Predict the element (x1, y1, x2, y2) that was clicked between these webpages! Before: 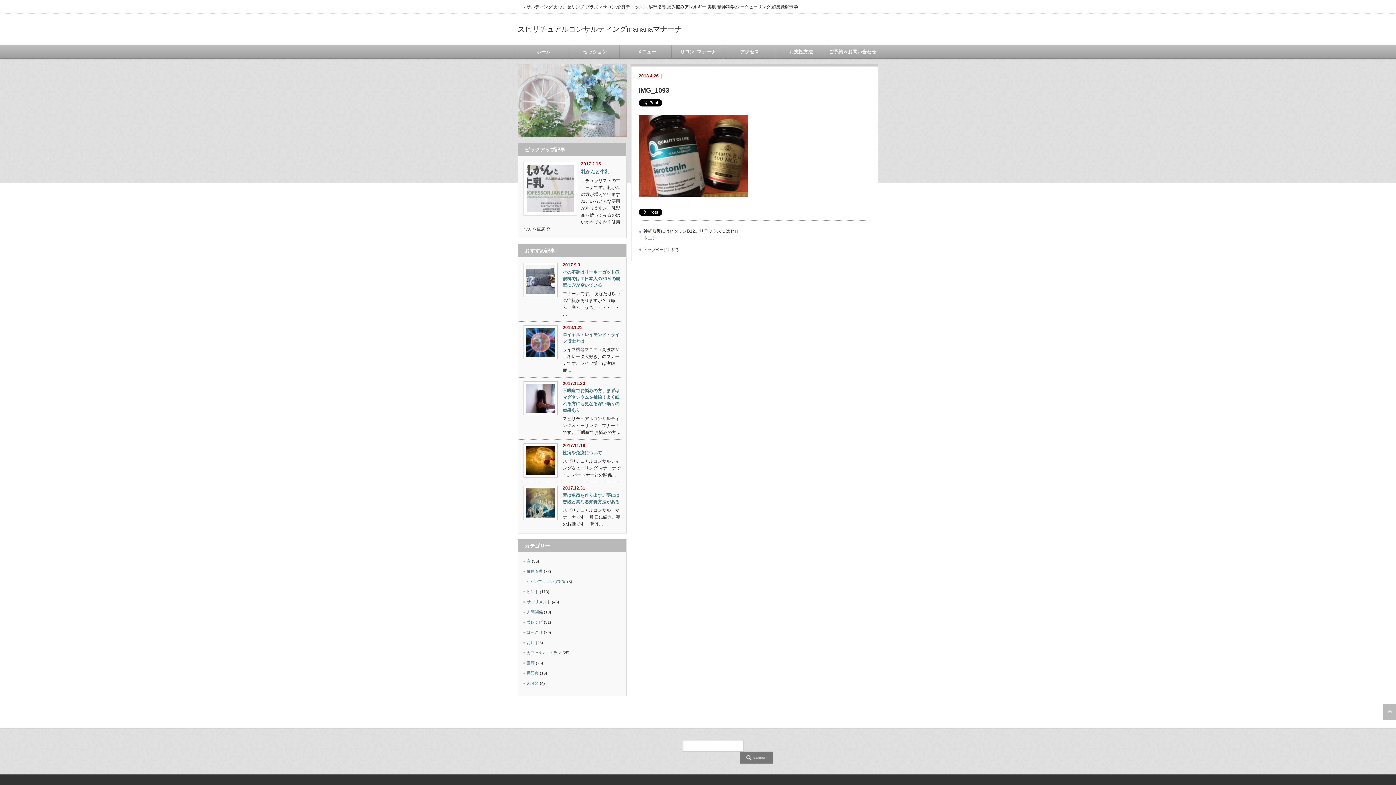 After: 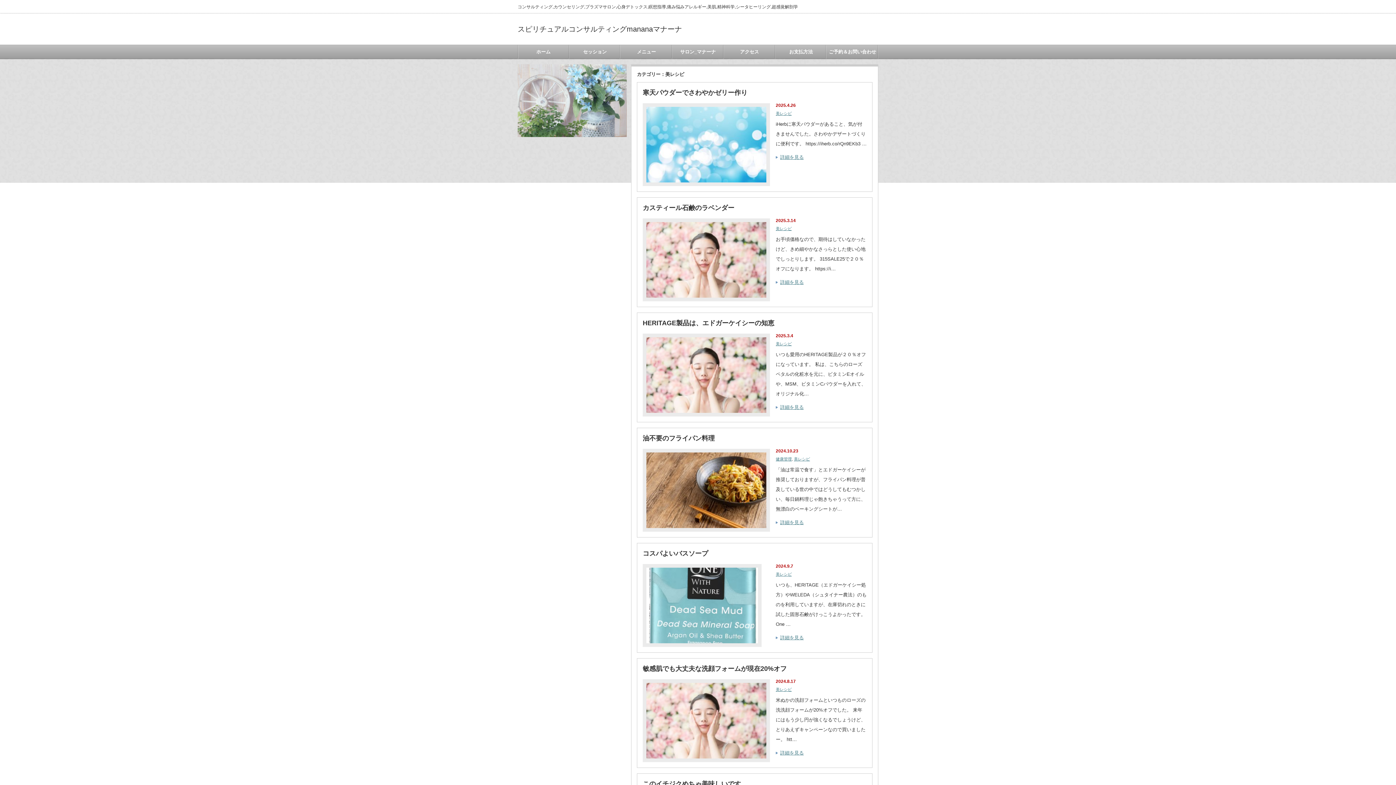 Action: bbox: (526, 620, 542, 624) label: 美レシピ